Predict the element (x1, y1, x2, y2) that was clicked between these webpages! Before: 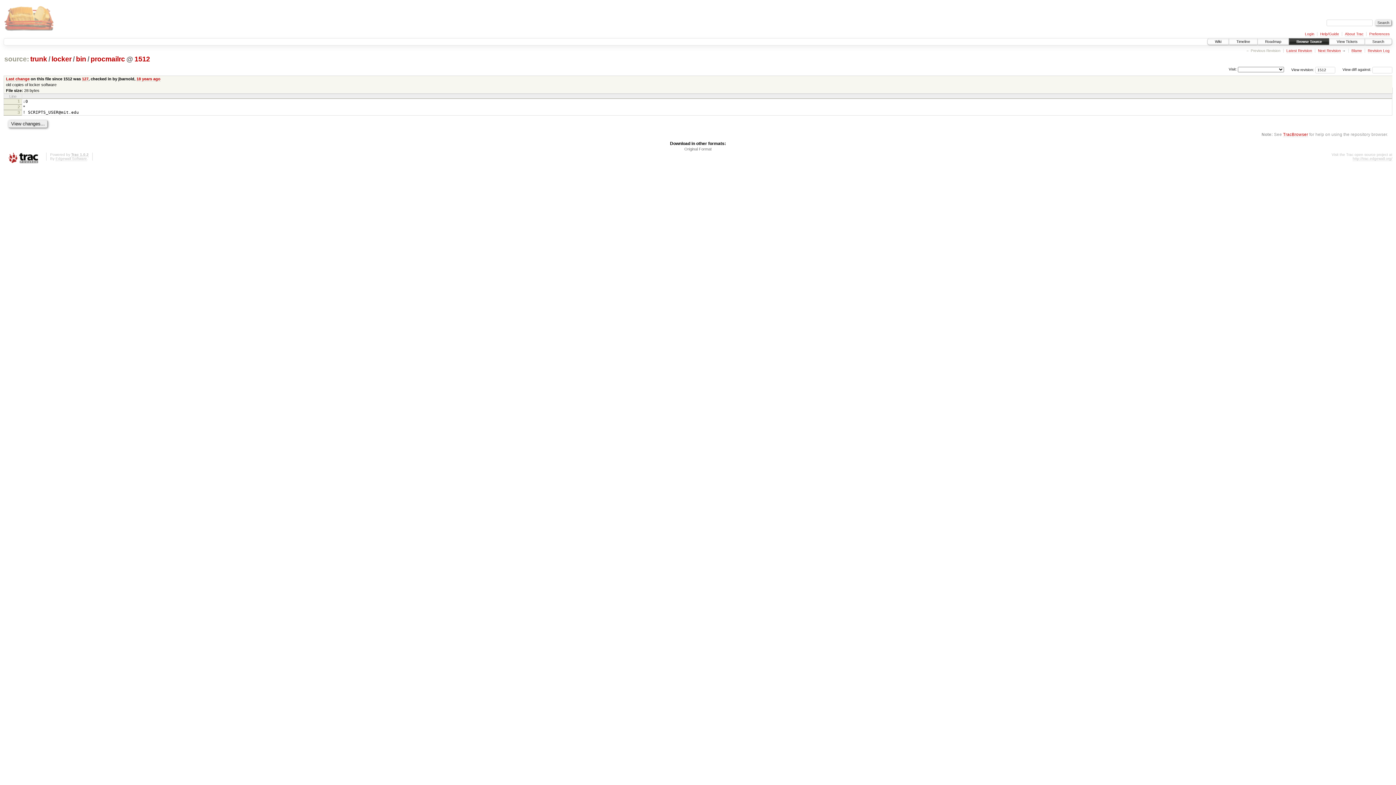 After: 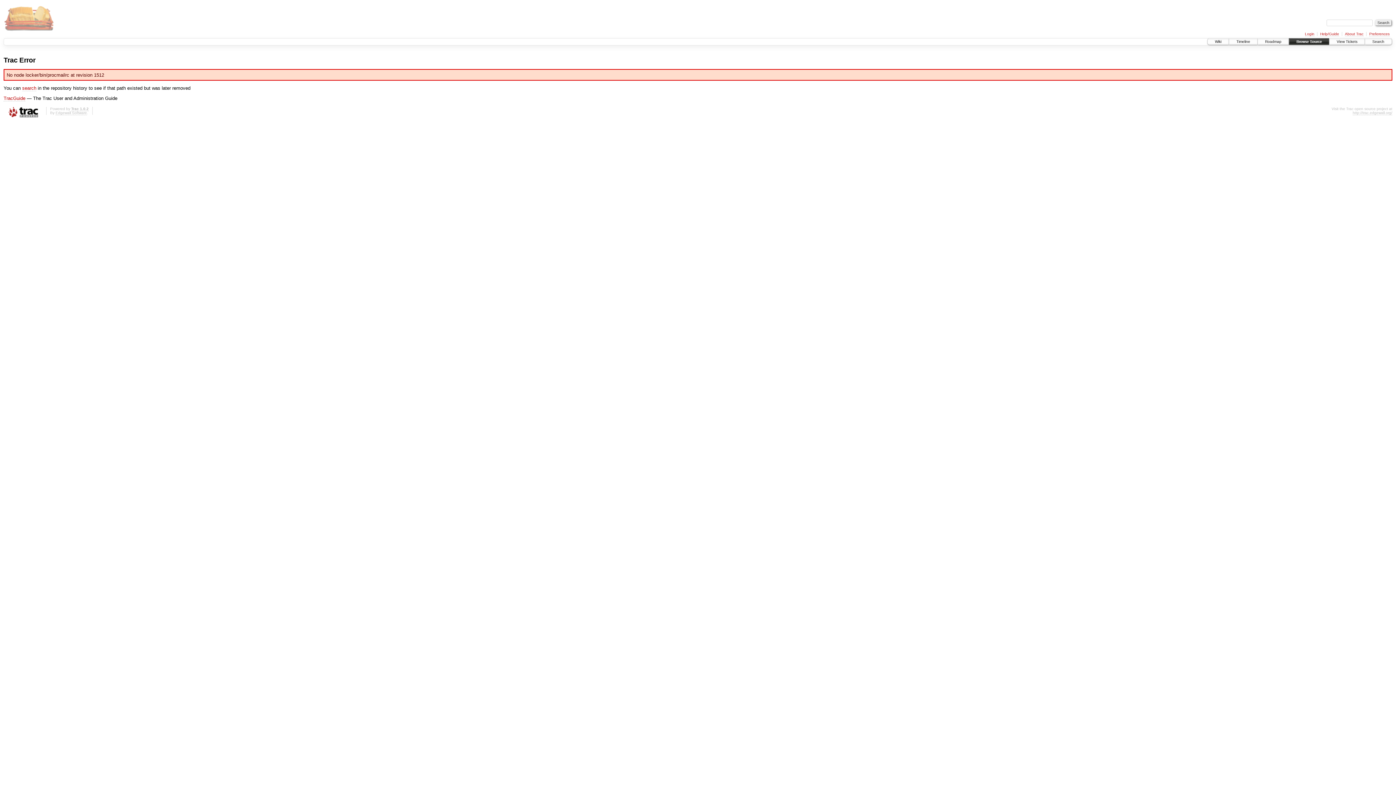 Action: label: Blame bbox: (1351, 48, 1362, 53)